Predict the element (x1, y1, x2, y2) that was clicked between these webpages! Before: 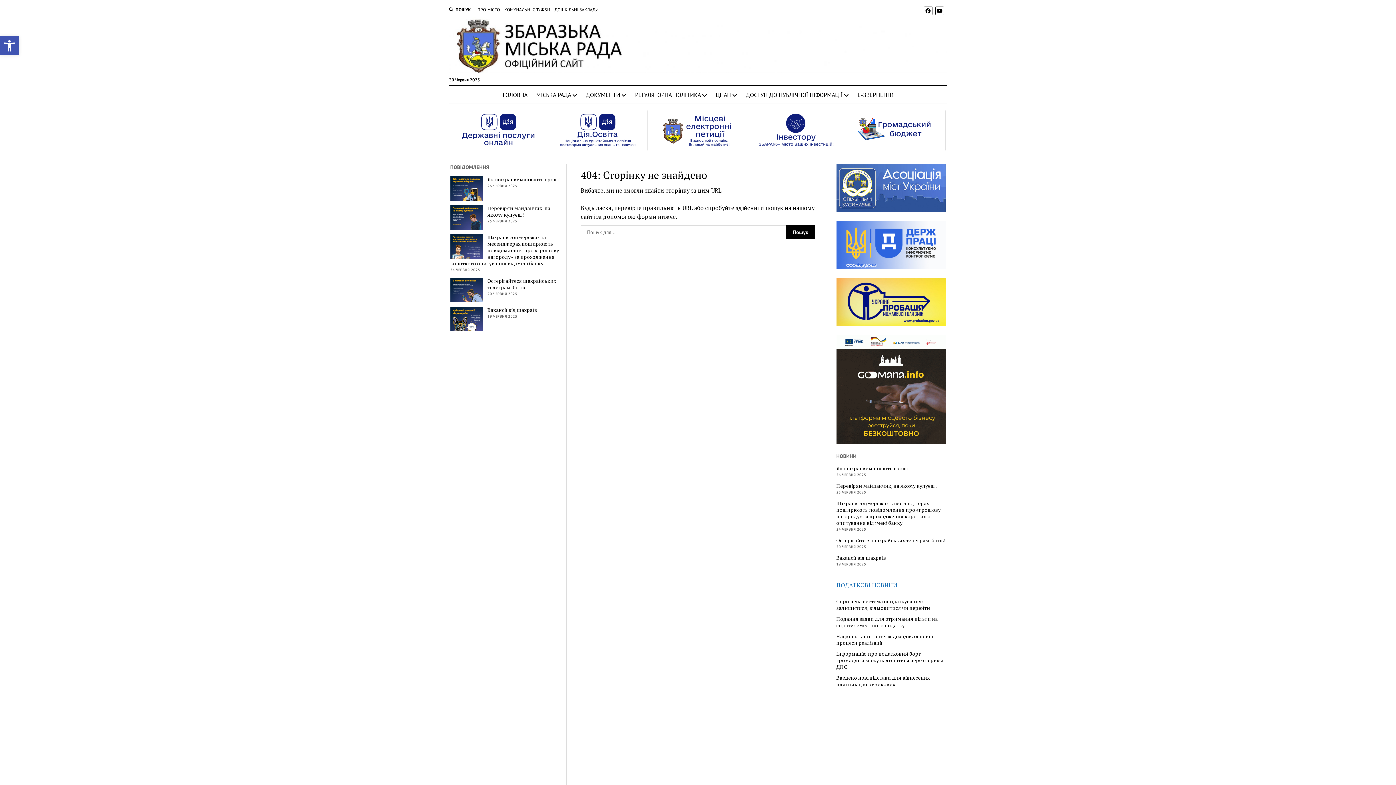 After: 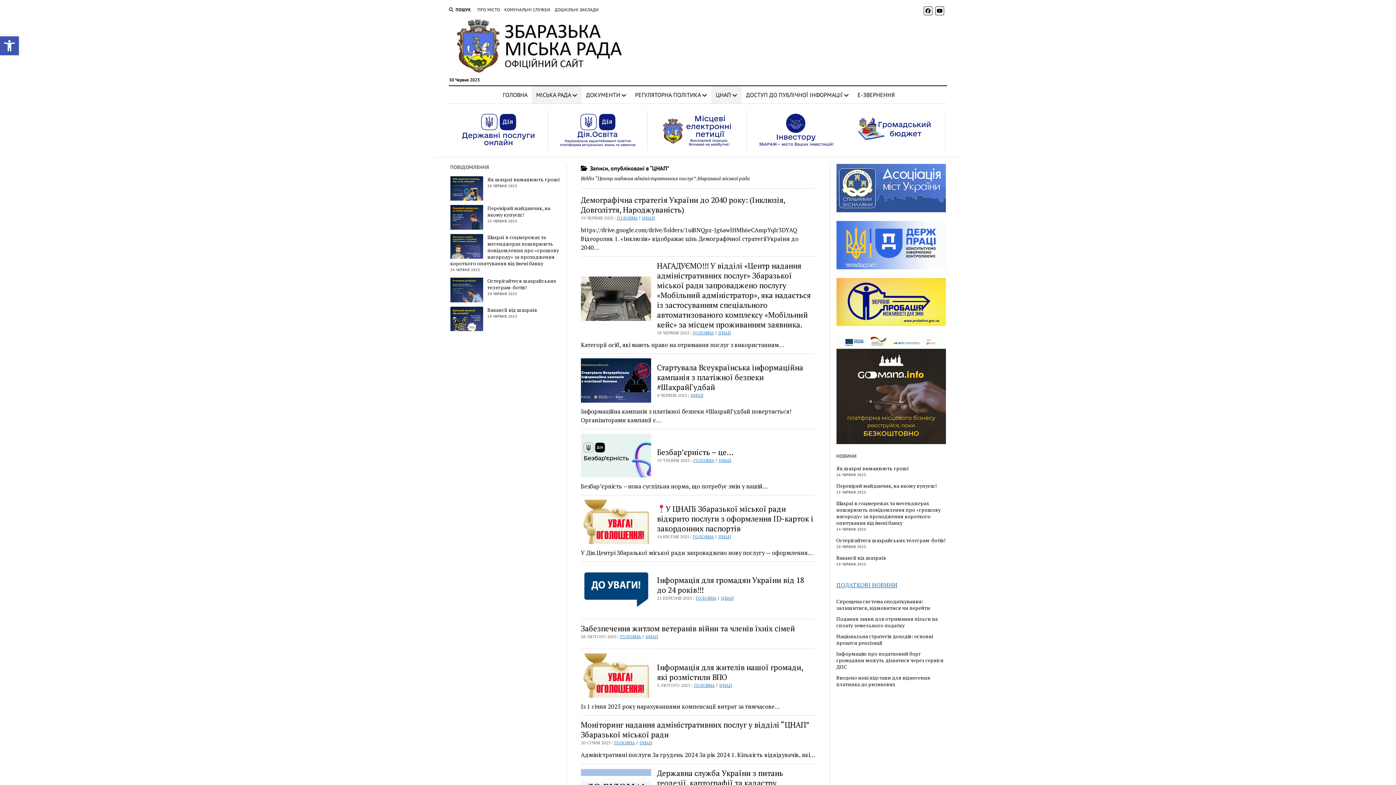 Action: bbox: (711, 86, 741, 103) label: ЦНАП